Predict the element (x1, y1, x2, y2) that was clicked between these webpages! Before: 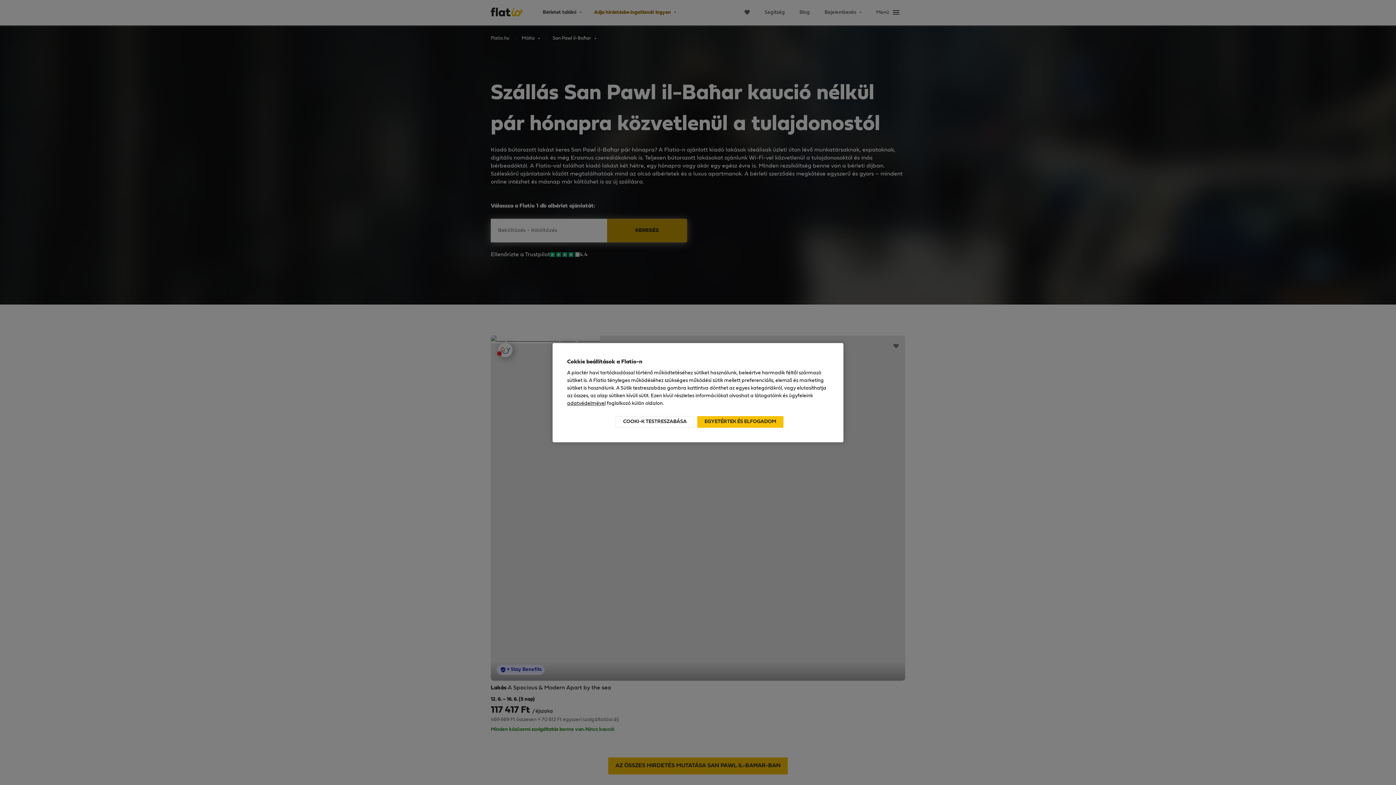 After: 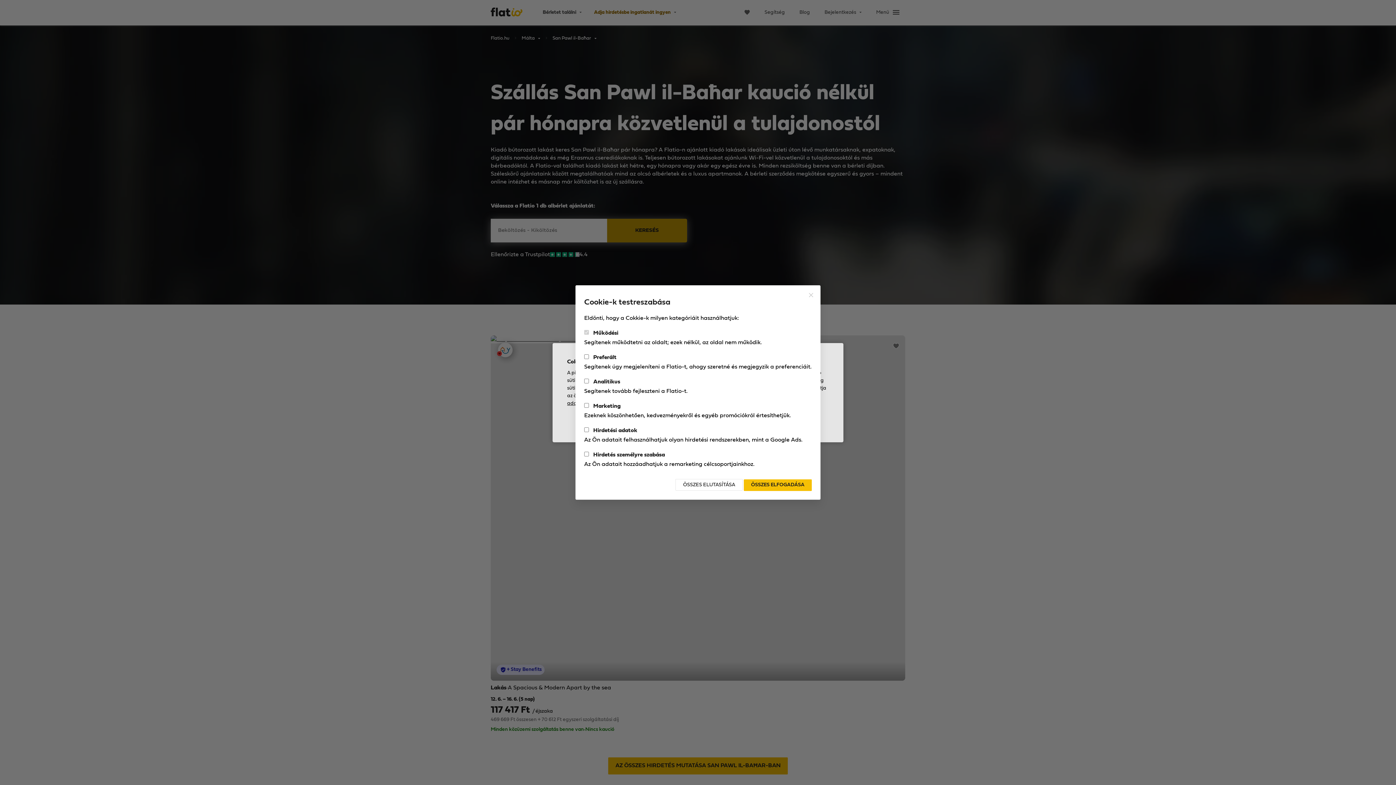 Action: label: COOKI-K TESTRESZABÁSA bbox: (615, 416, 694, 427)